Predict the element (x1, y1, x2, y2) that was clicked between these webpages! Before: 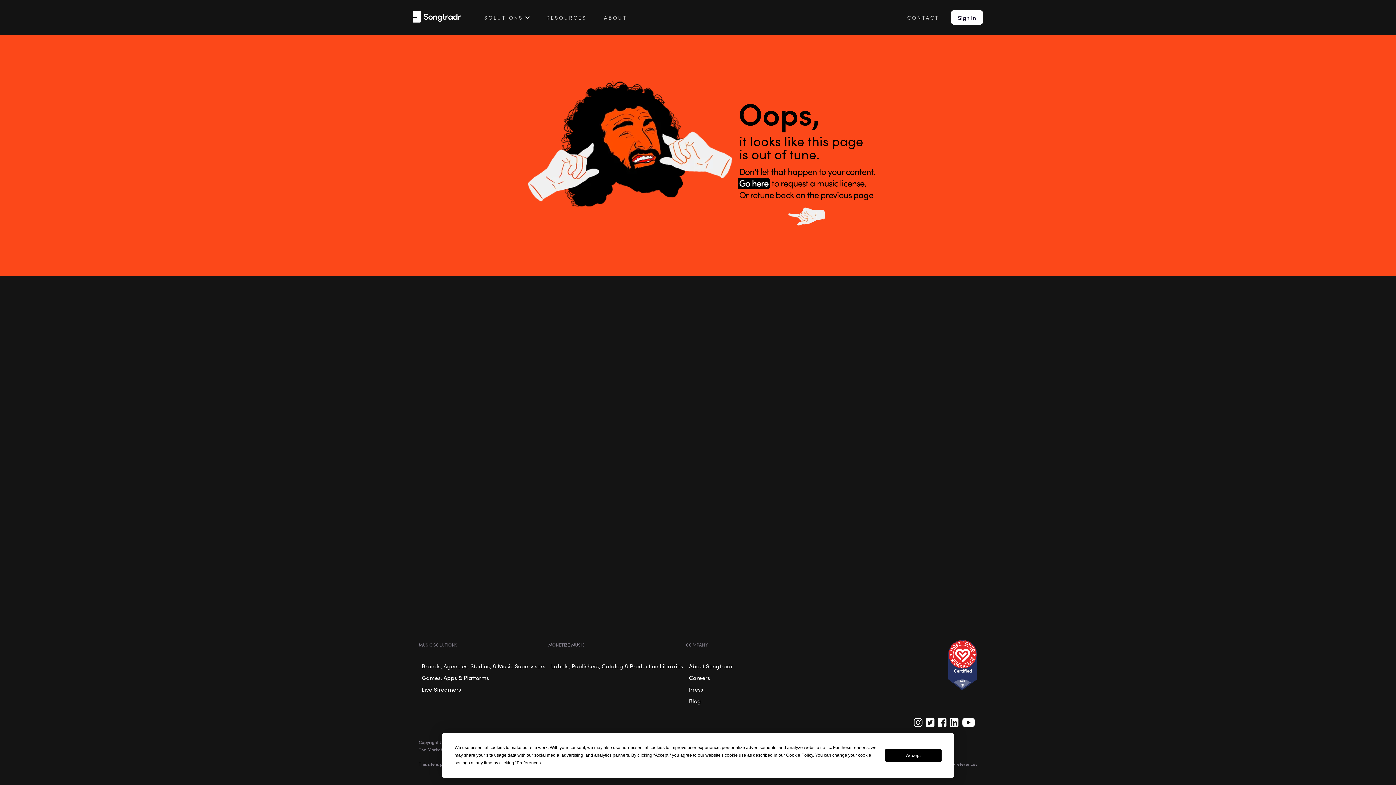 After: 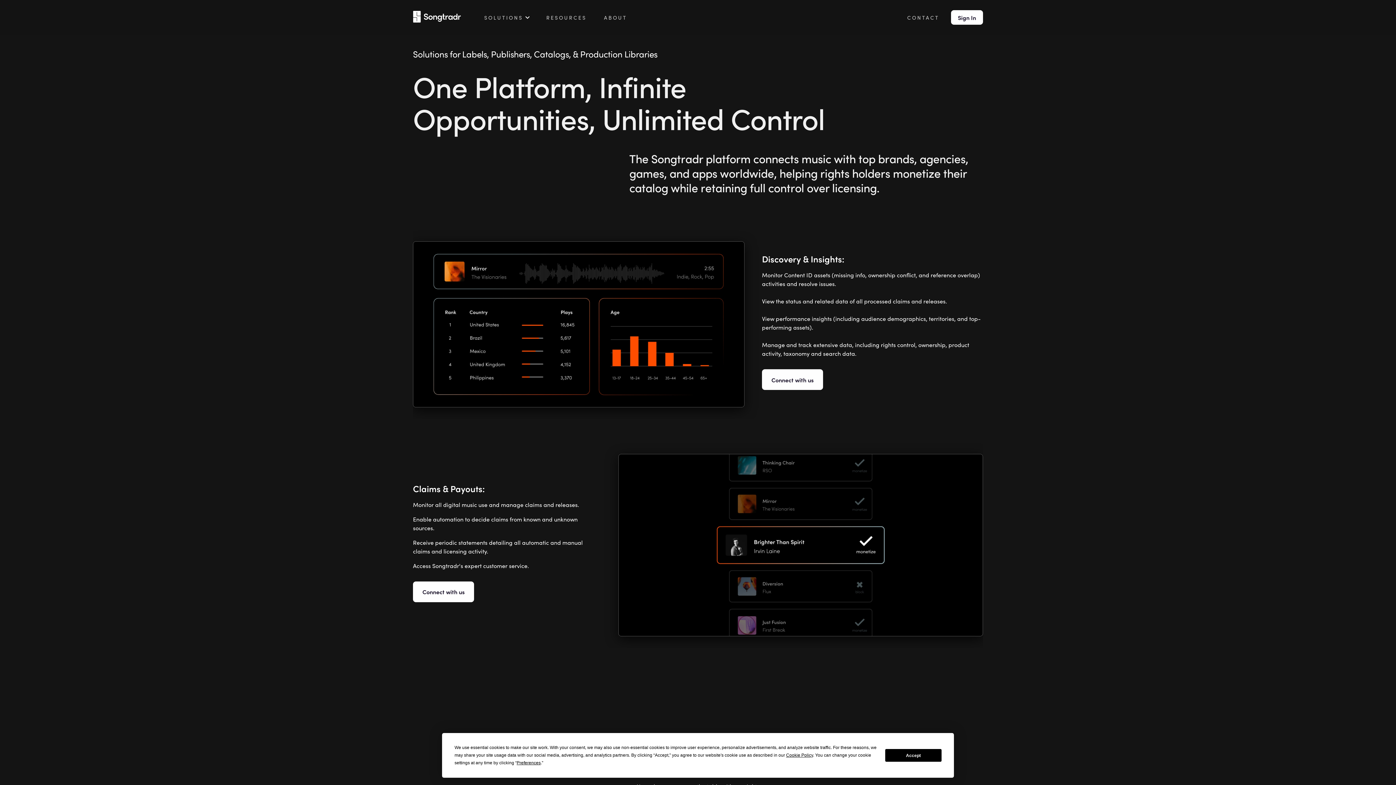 Action: label: Labels, Publishers, Catalog & Production Libraries bbox: (548, 660, 686, 672)